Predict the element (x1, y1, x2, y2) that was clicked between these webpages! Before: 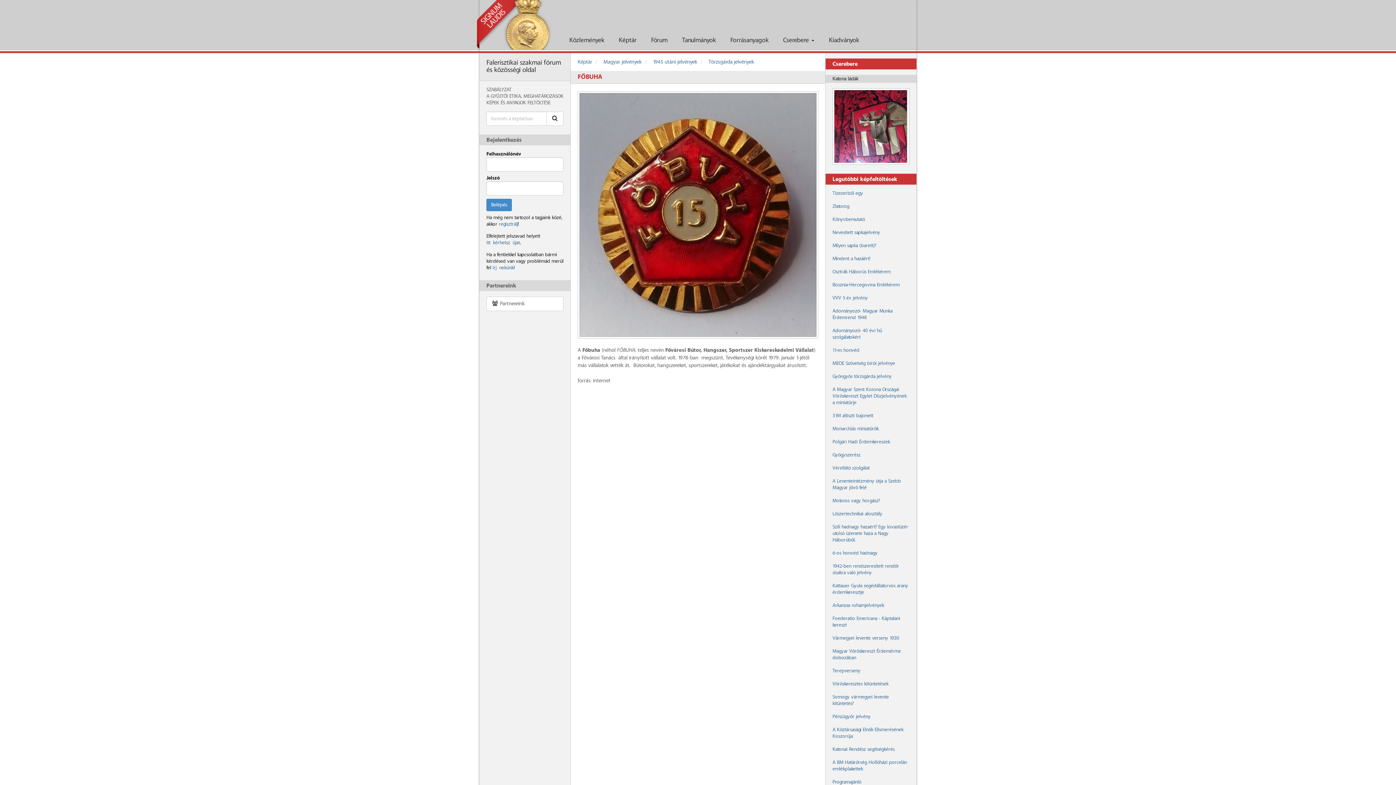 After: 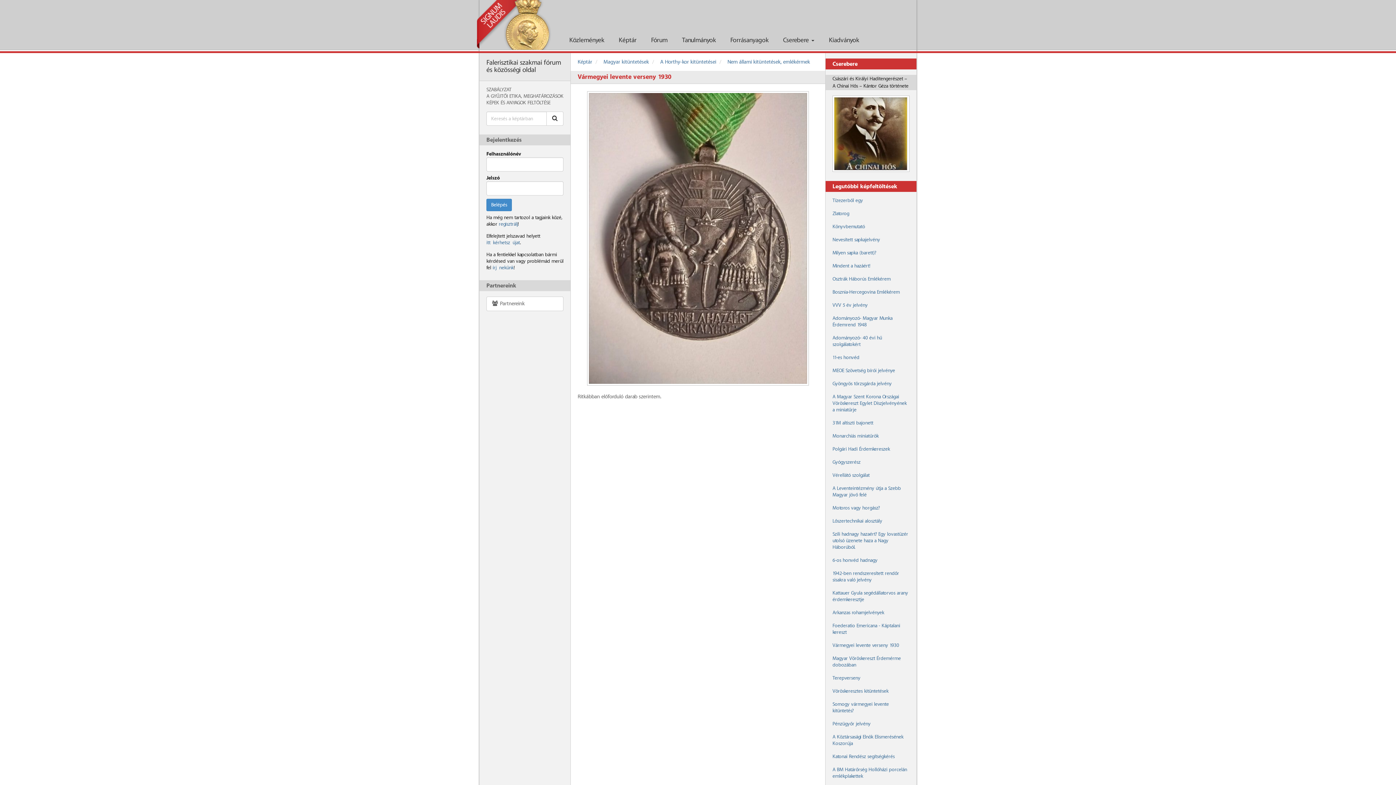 Action: label: Vármegyei levente verseny 1930 bbox: (832, 635, 899, 641)